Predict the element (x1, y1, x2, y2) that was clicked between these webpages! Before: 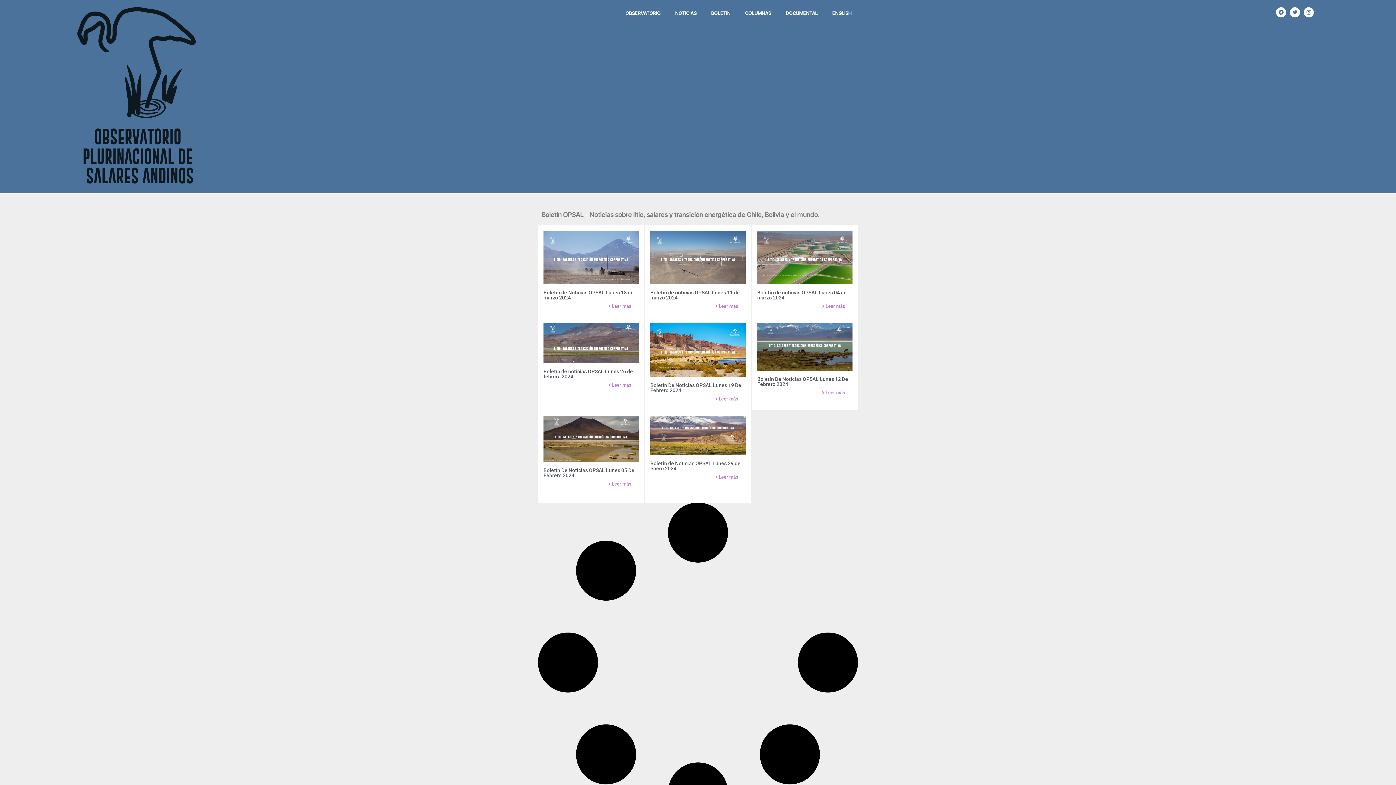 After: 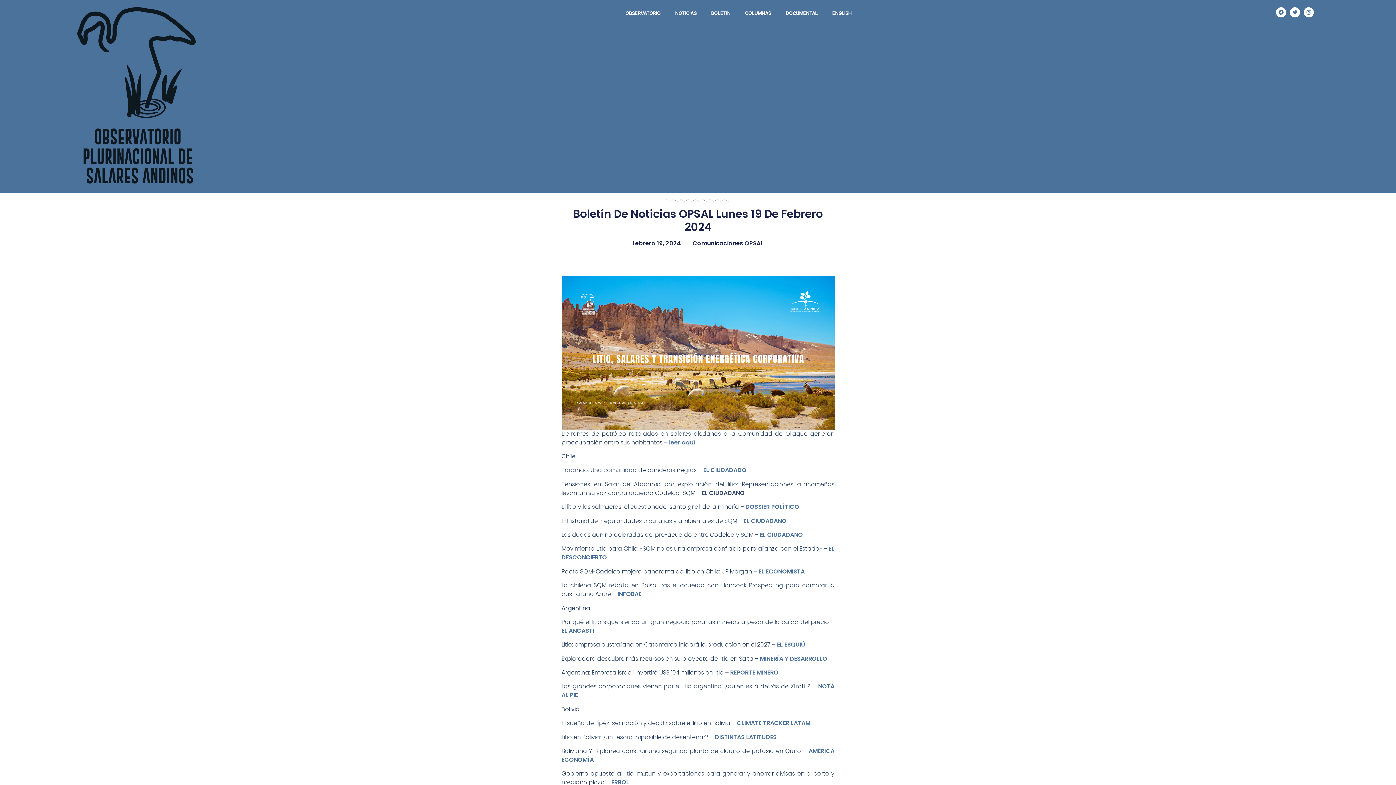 Action: label: Leer más bbox: (706, 393, 745, 405)